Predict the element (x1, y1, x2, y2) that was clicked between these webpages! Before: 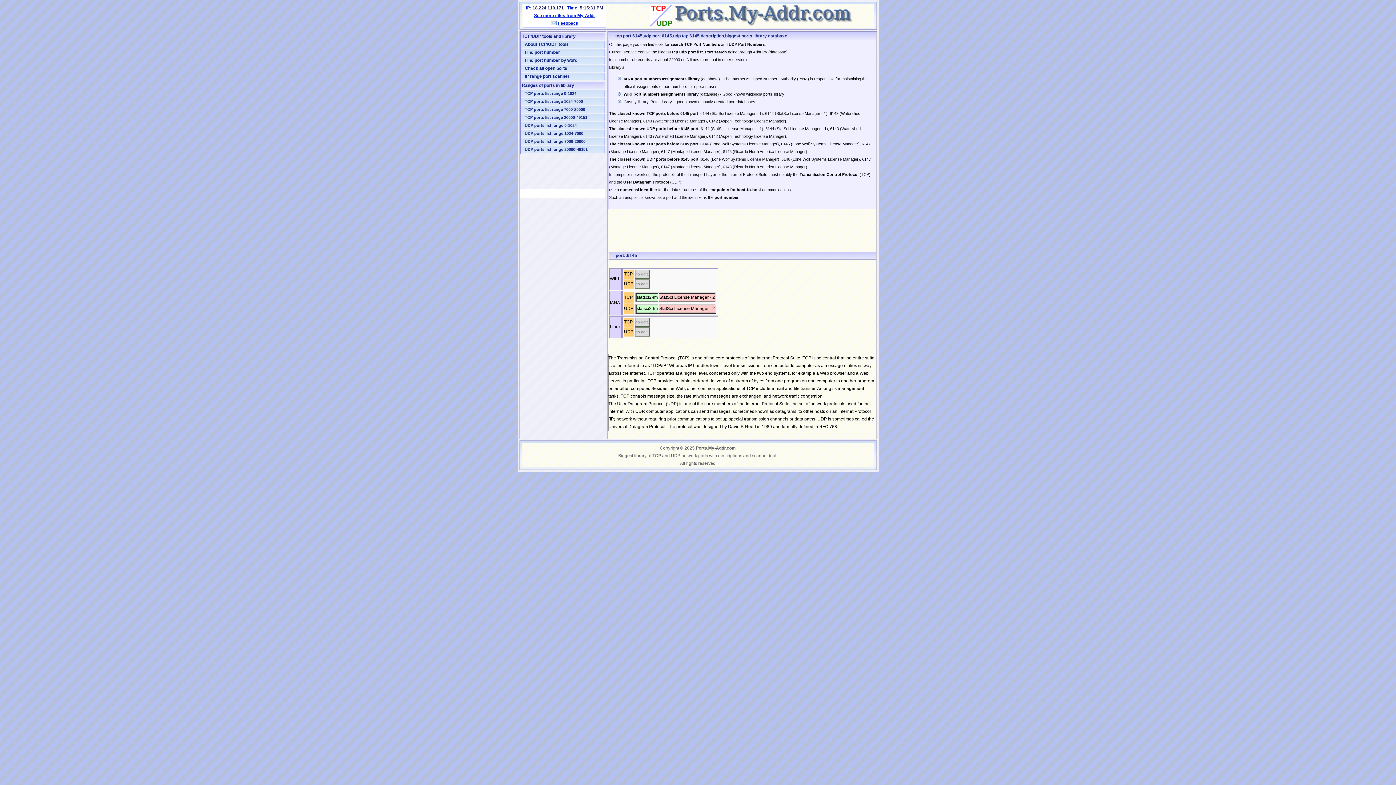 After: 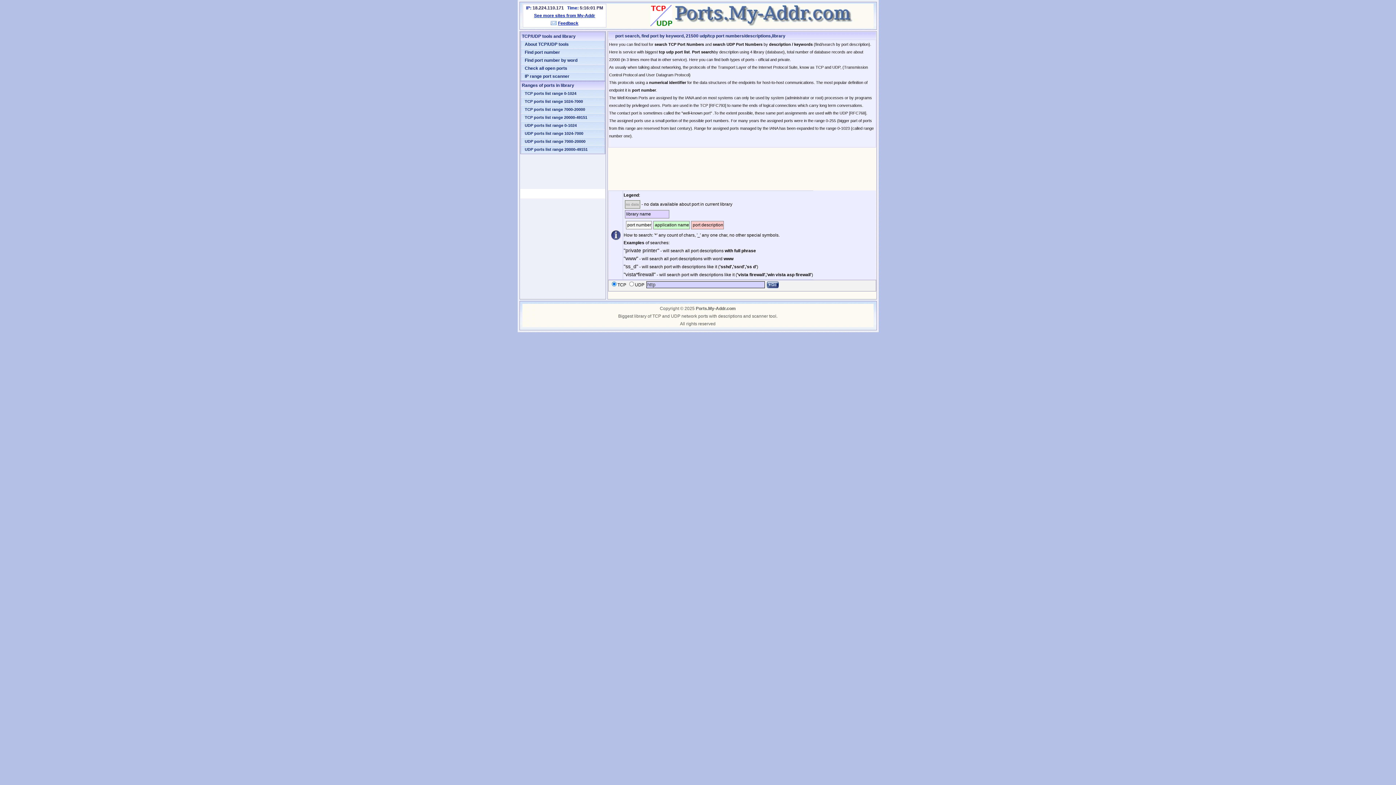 Action: bbox: (521, 56, 604, 64) label: Find port number by word